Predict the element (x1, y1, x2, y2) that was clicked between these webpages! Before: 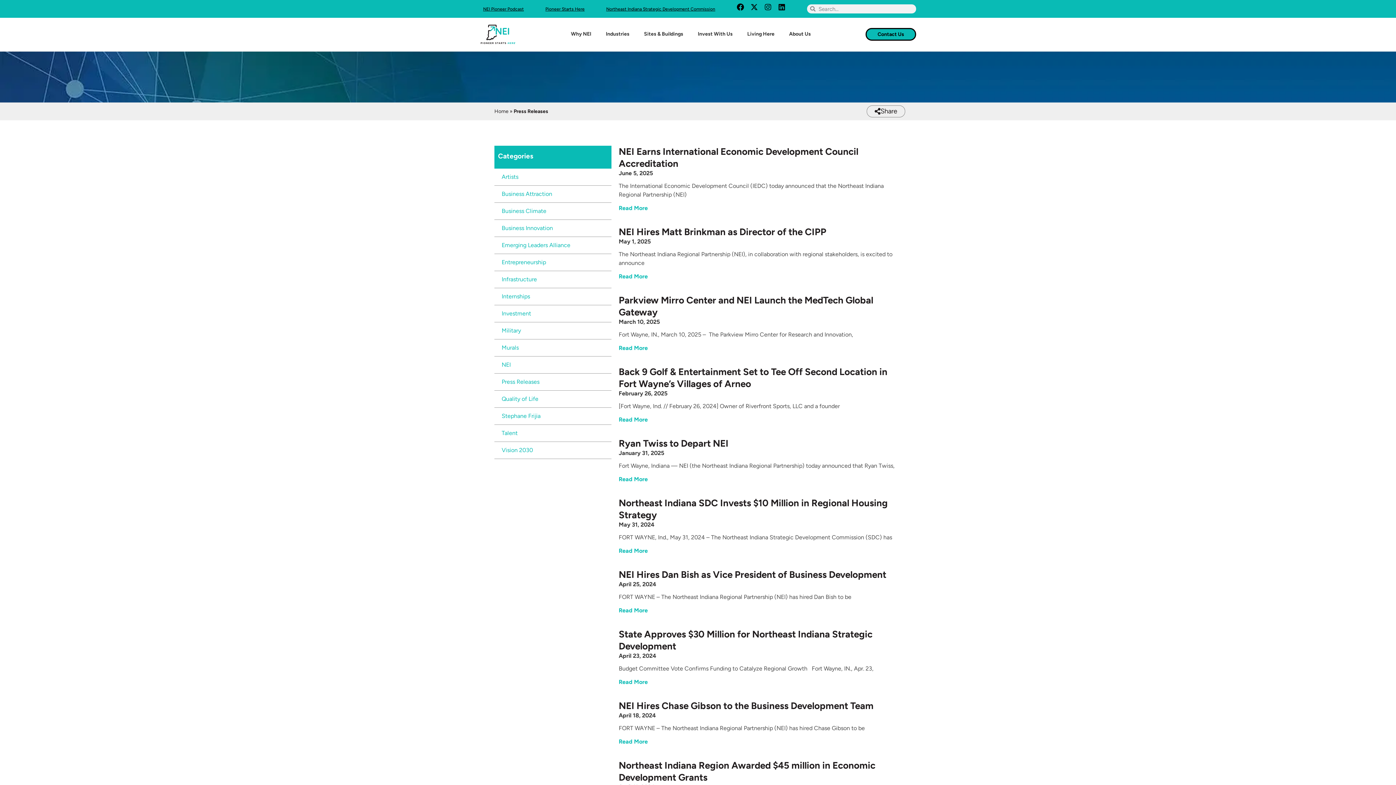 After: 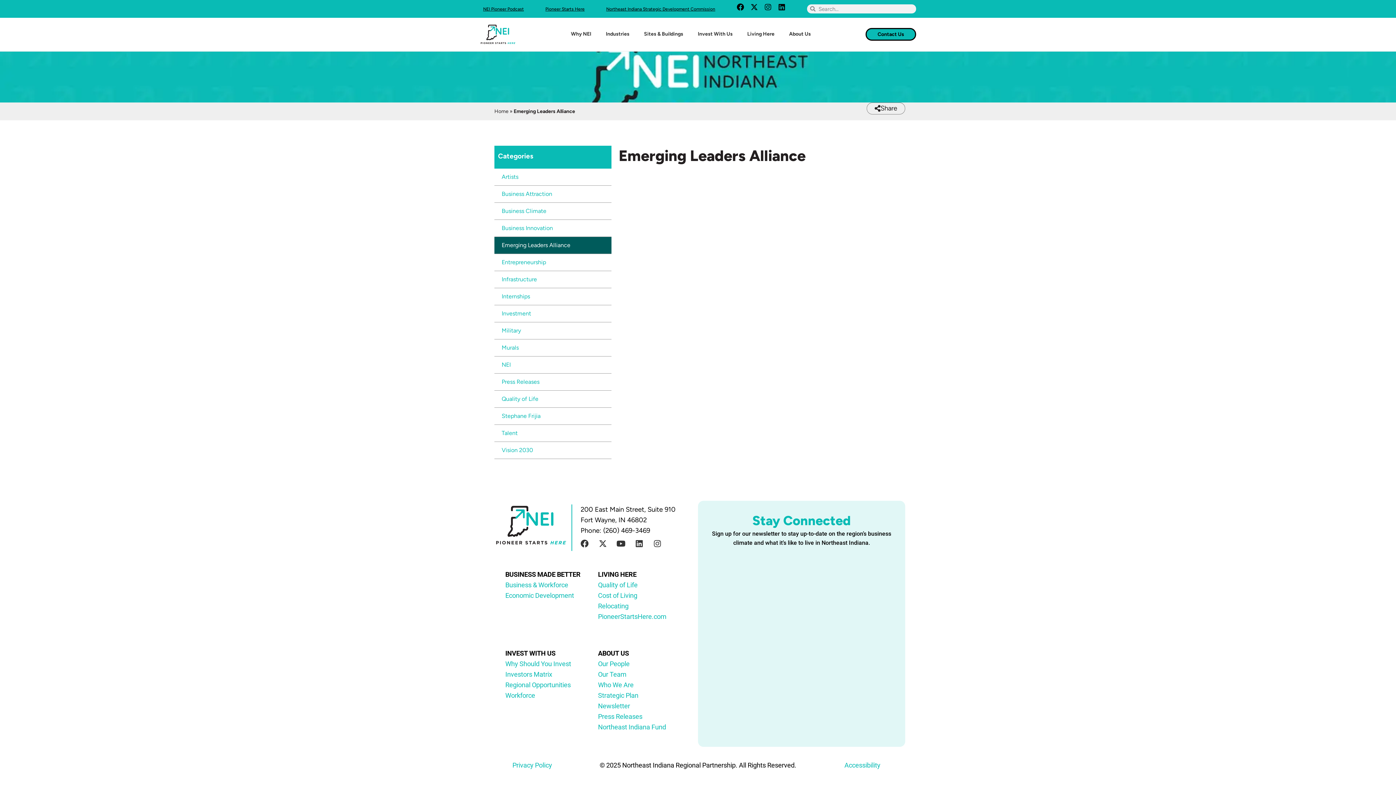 Action: bbox: (494, 236, 611, 253) label: Emerging Leaders Alliance